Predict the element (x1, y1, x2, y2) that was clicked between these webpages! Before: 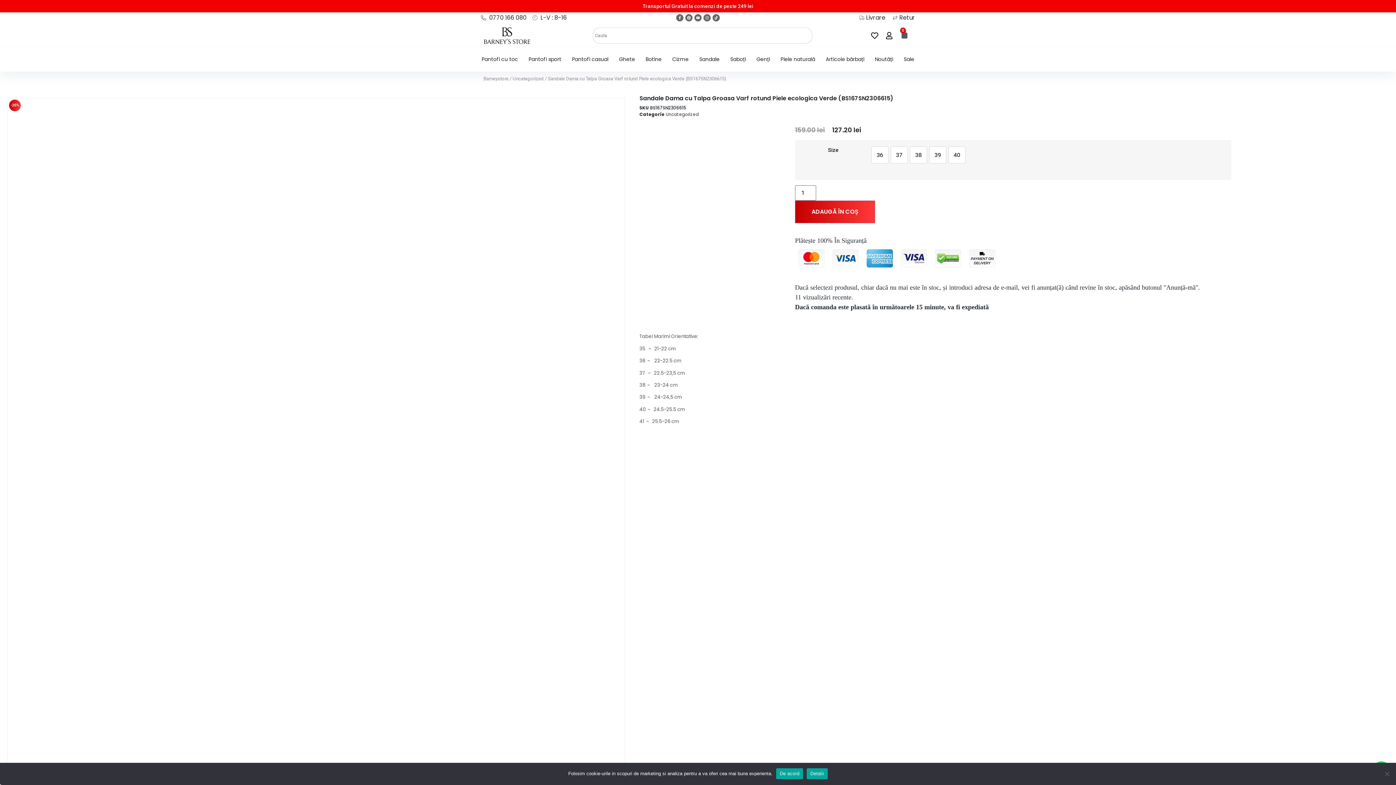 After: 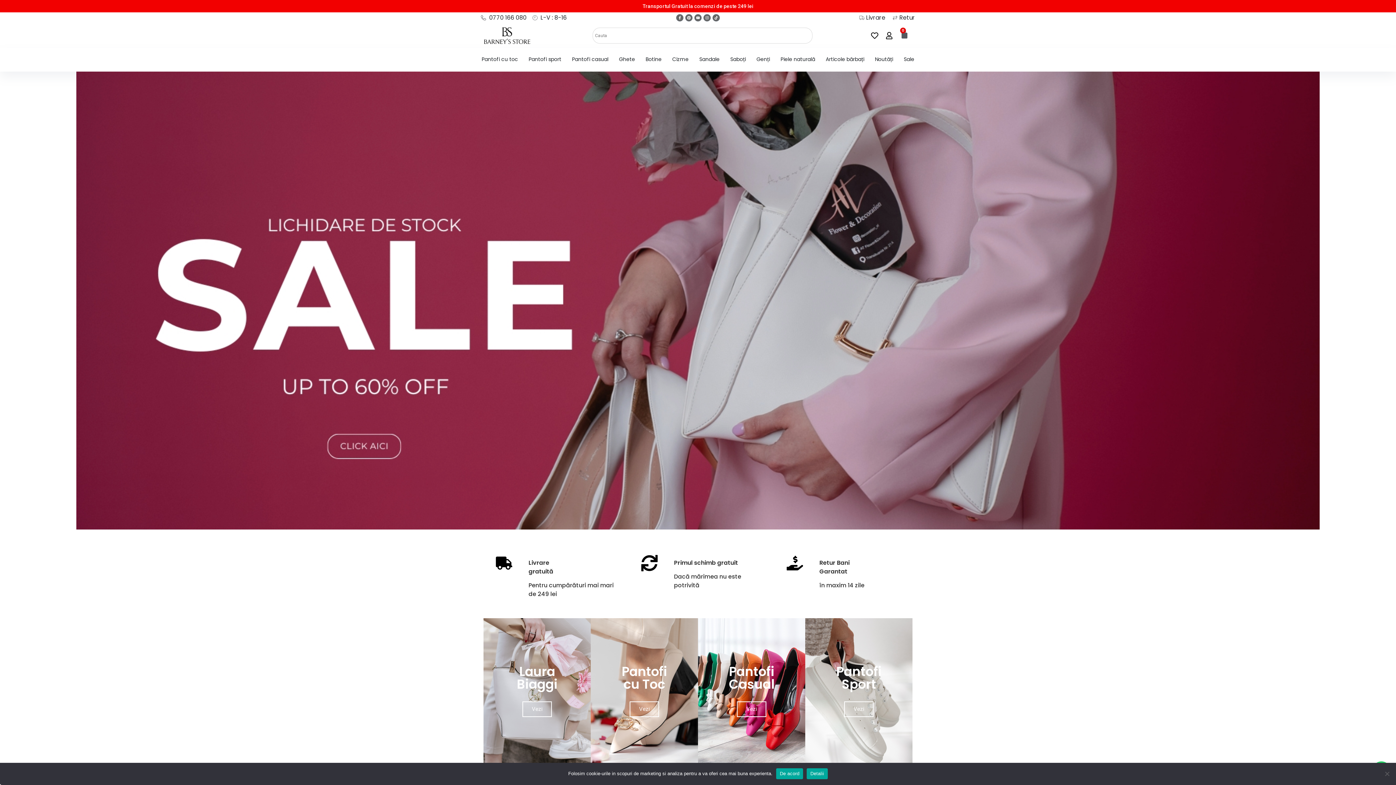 Action: bbox: (483, 26, 530, 44)